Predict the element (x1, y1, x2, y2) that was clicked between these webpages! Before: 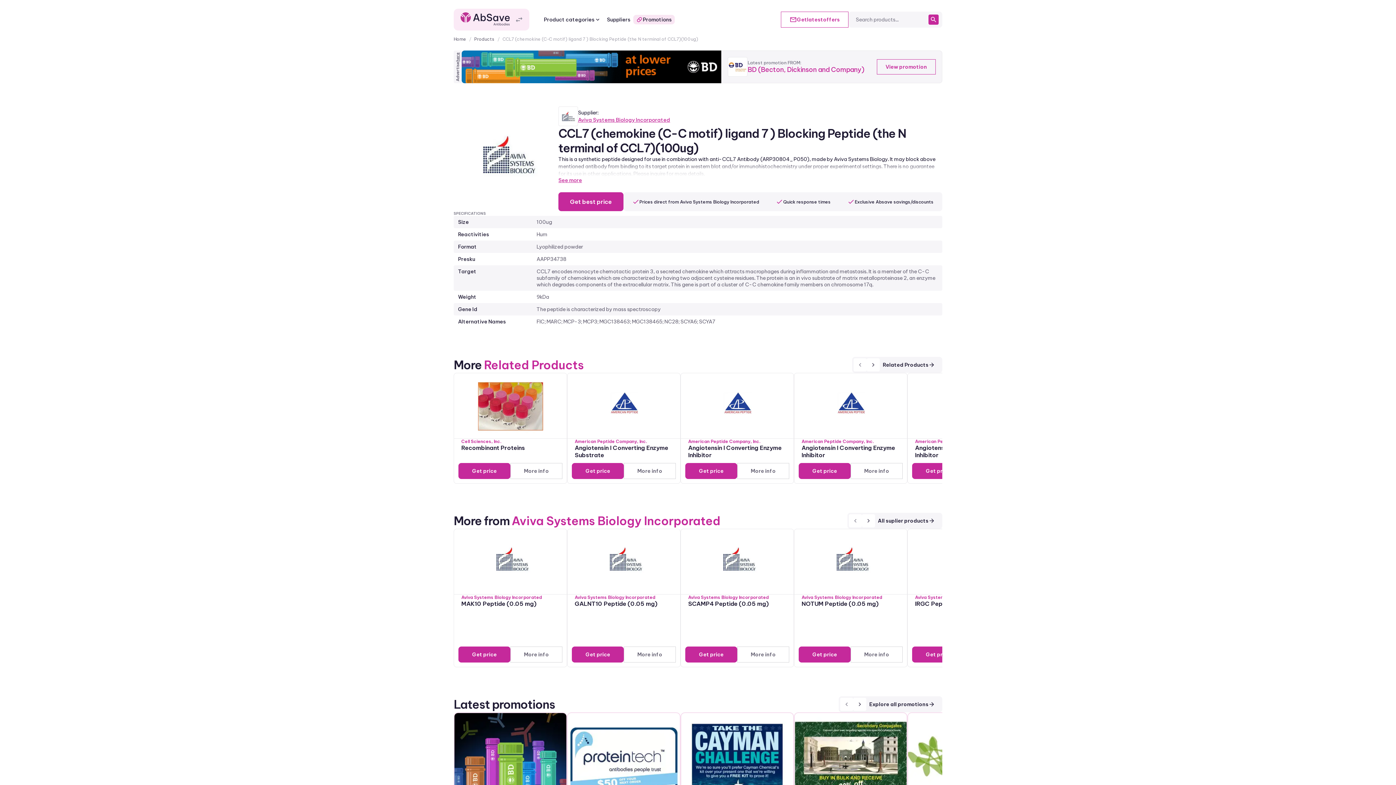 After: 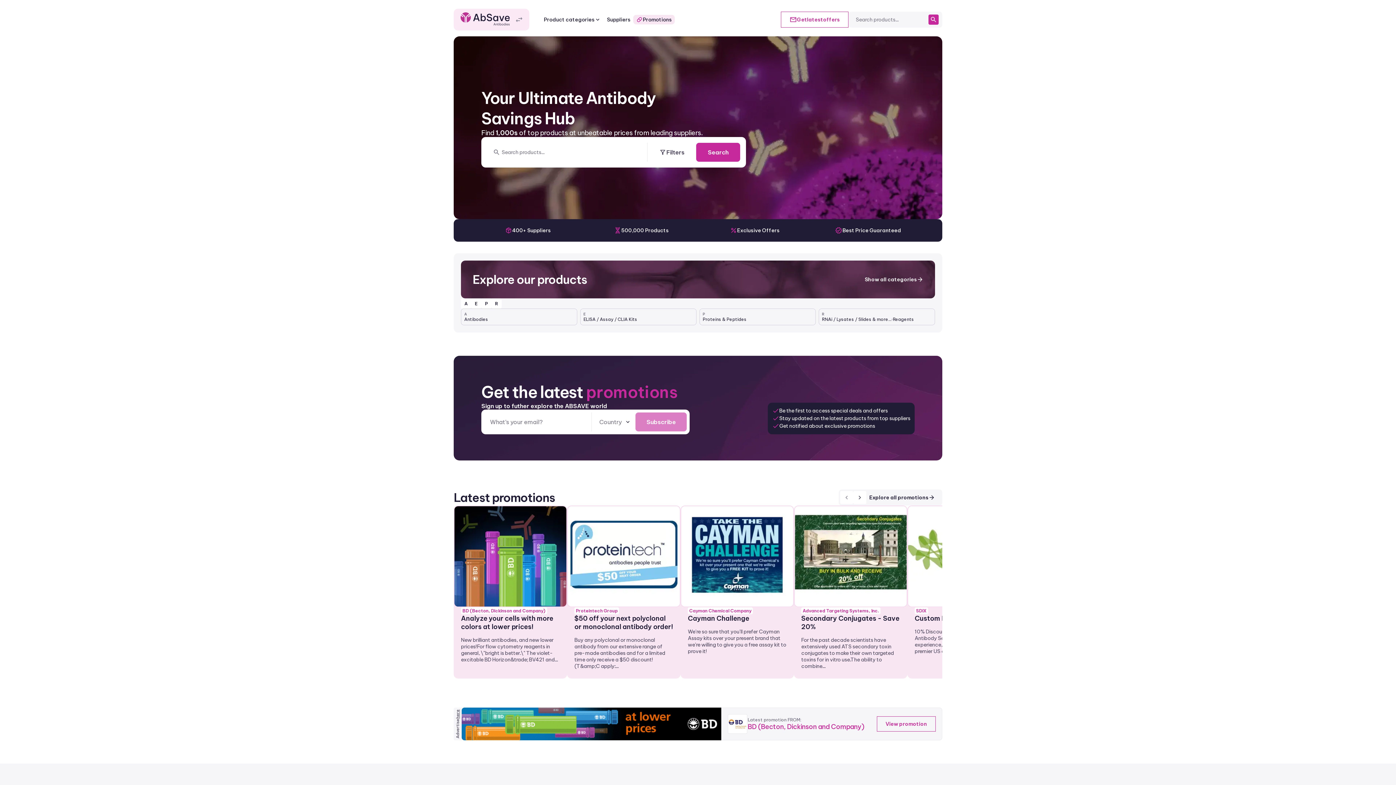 Action: label: Home bbox: (453, 36, 466, 41)